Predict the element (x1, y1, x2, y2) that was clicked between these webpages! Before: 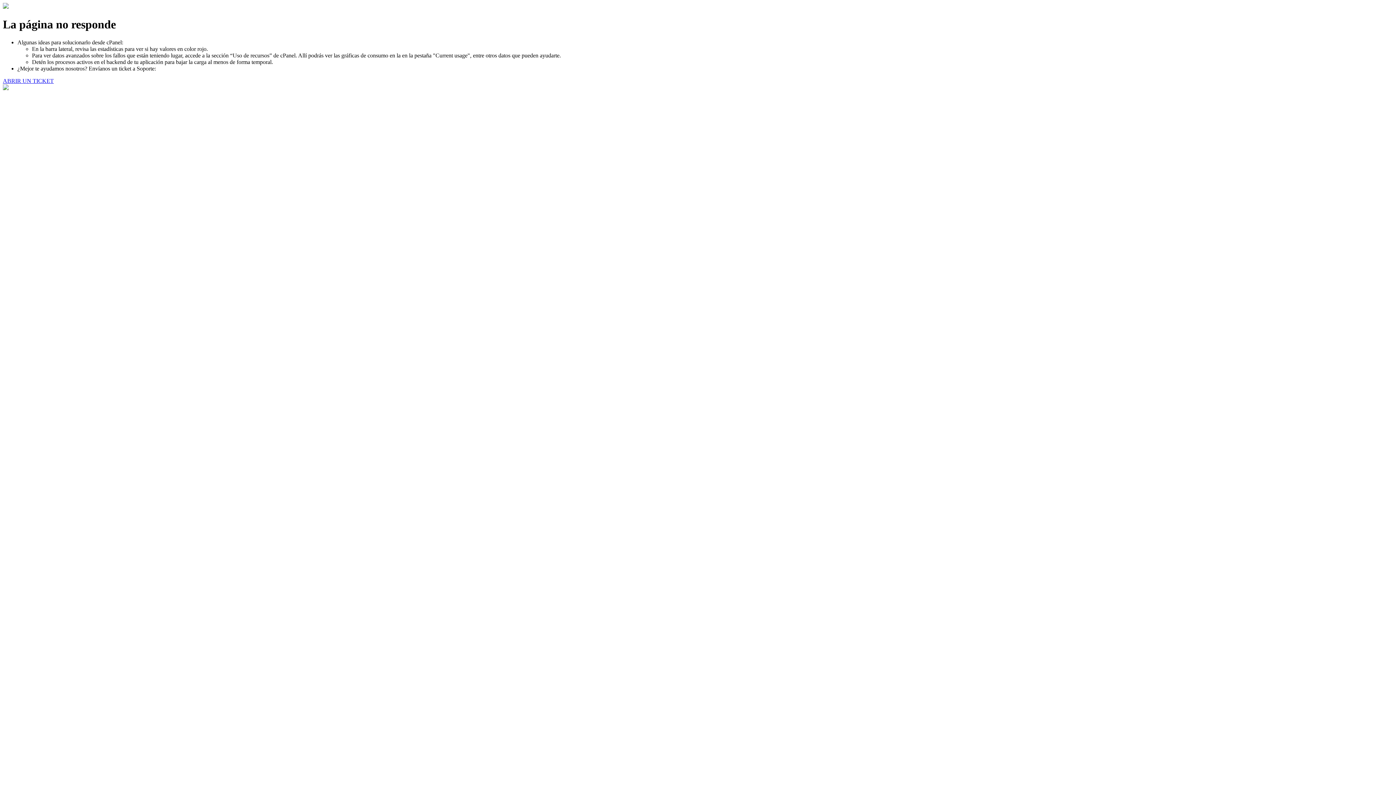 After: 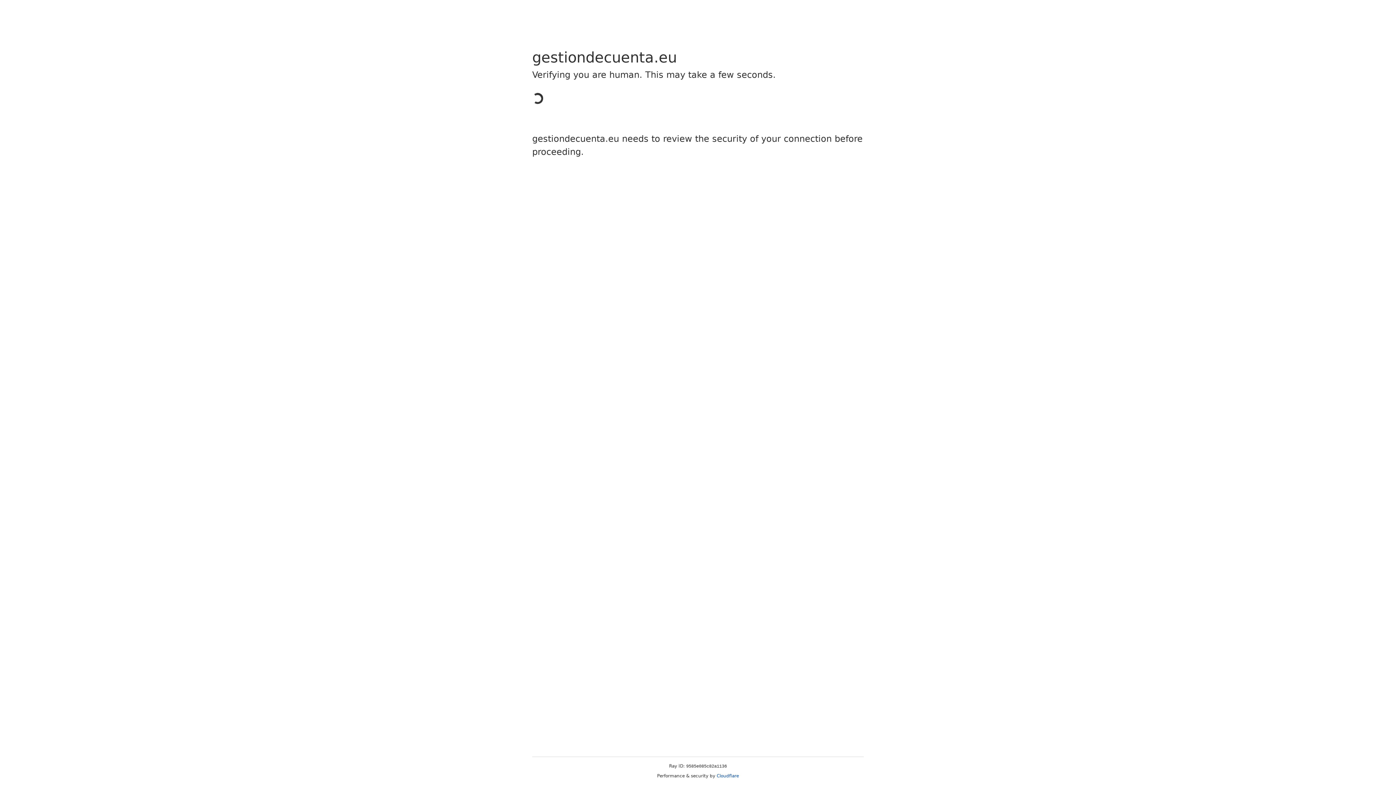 Action: label: ABRIR UN TICKET bbox: (2, 77, 53, 83)